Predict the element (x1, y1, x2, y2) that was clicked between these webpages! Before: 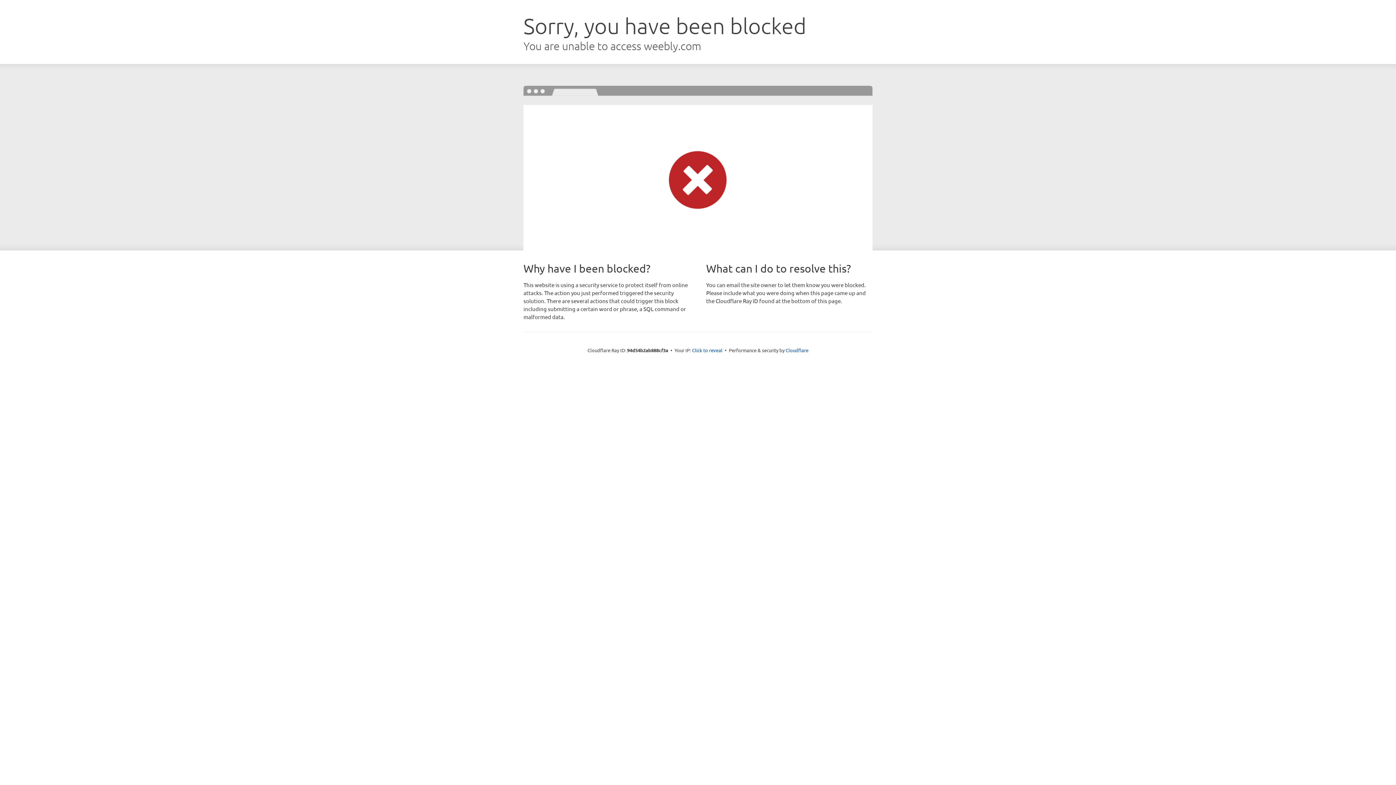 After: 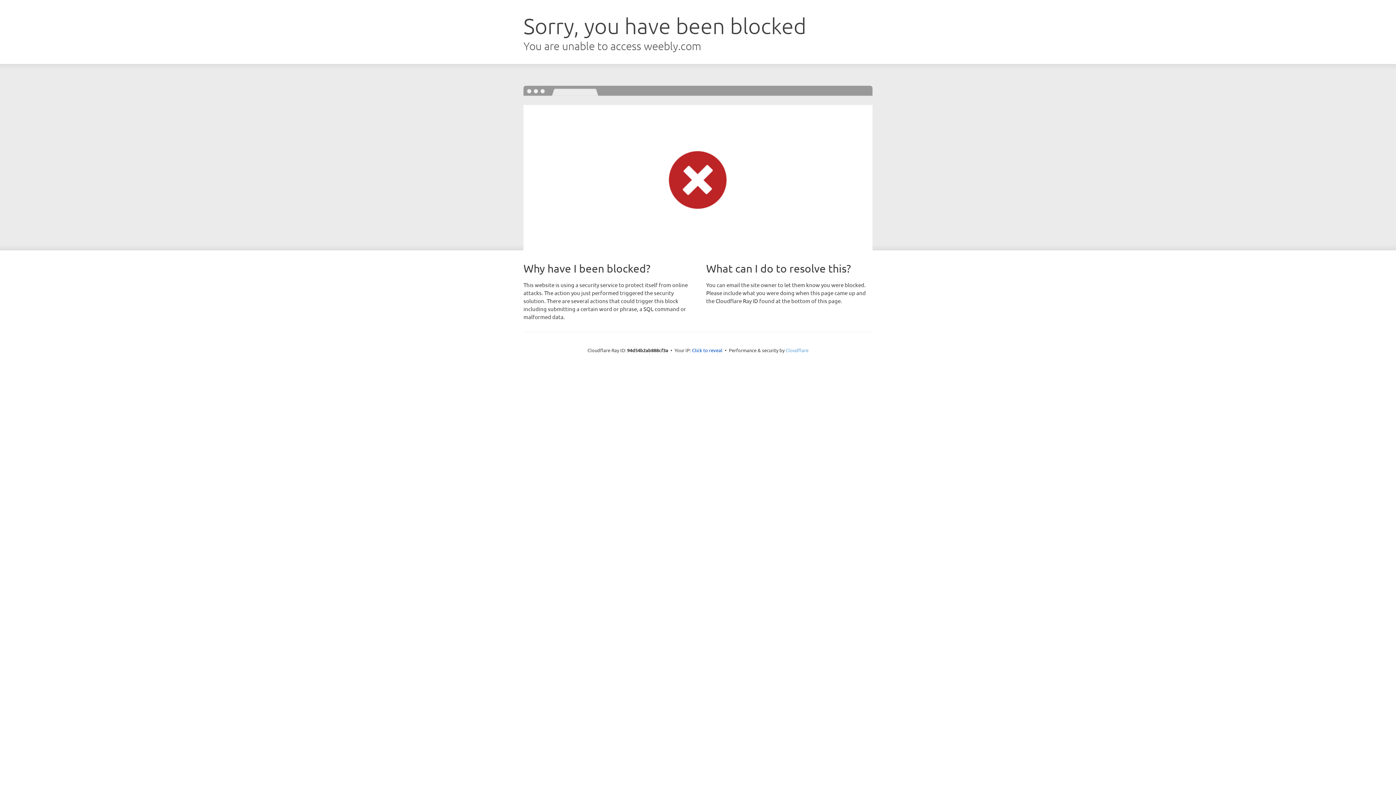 Action: label: Cloudflare bbox: (785, 347, 808, 353)